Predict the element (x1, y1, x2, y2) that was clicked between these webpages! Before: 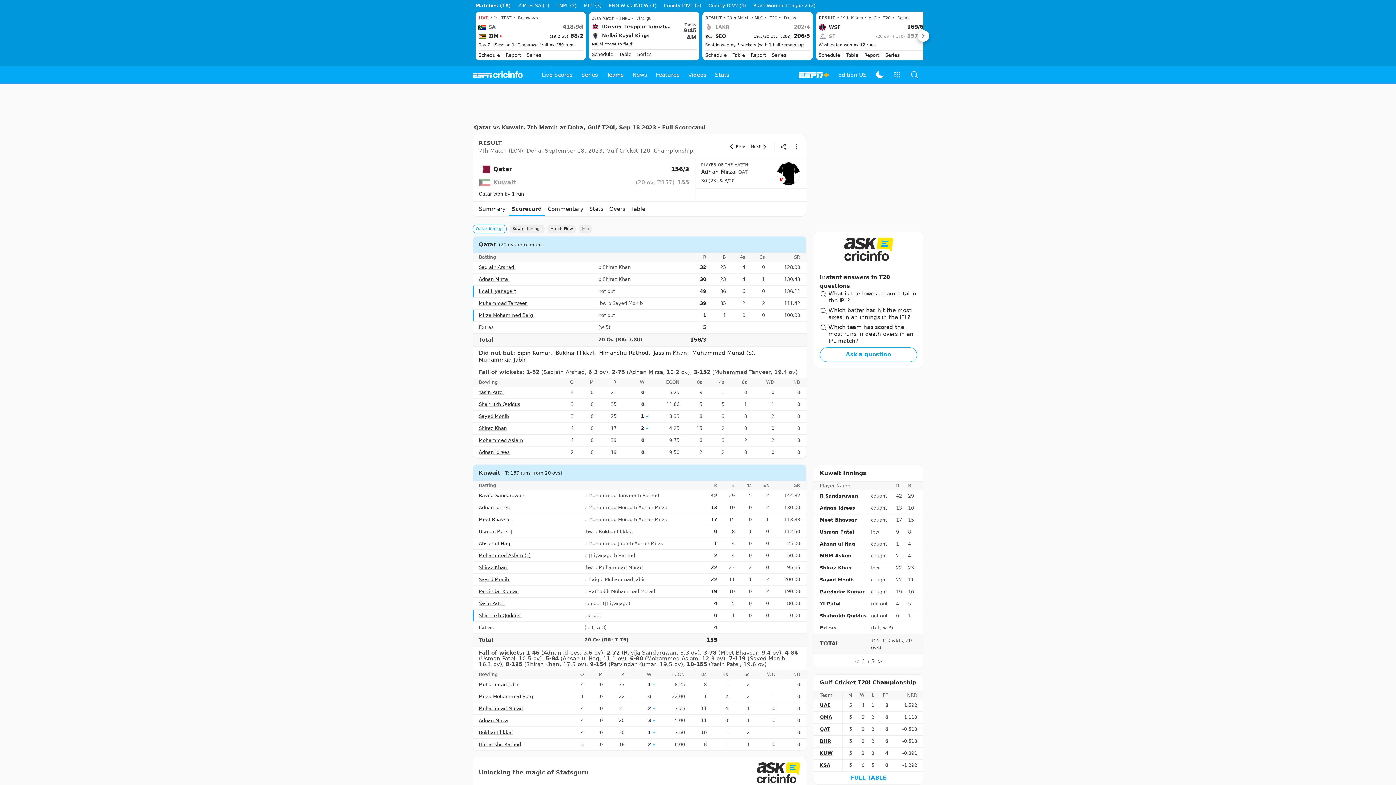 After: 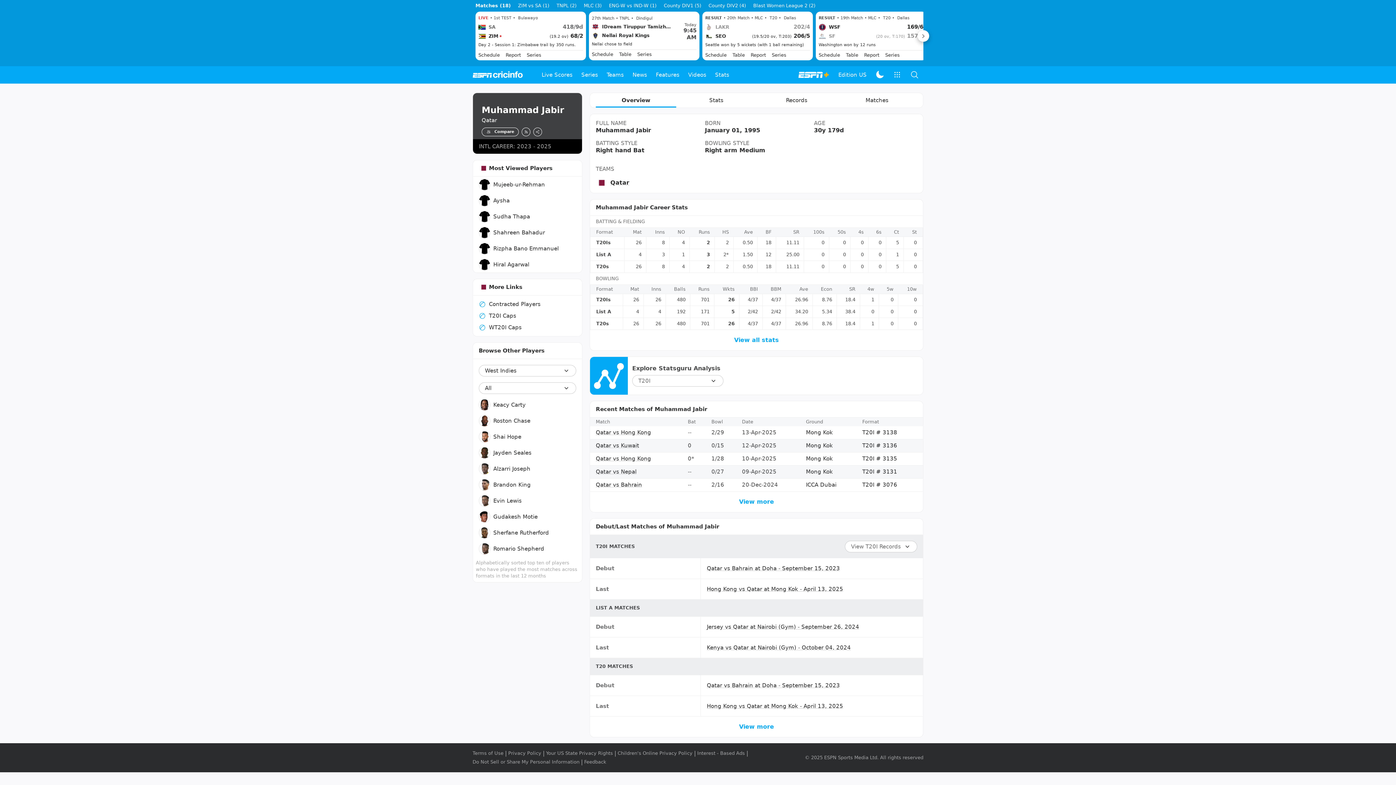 Action: label: Muhammad Jabir bbox: (478, 682, 518, 688)